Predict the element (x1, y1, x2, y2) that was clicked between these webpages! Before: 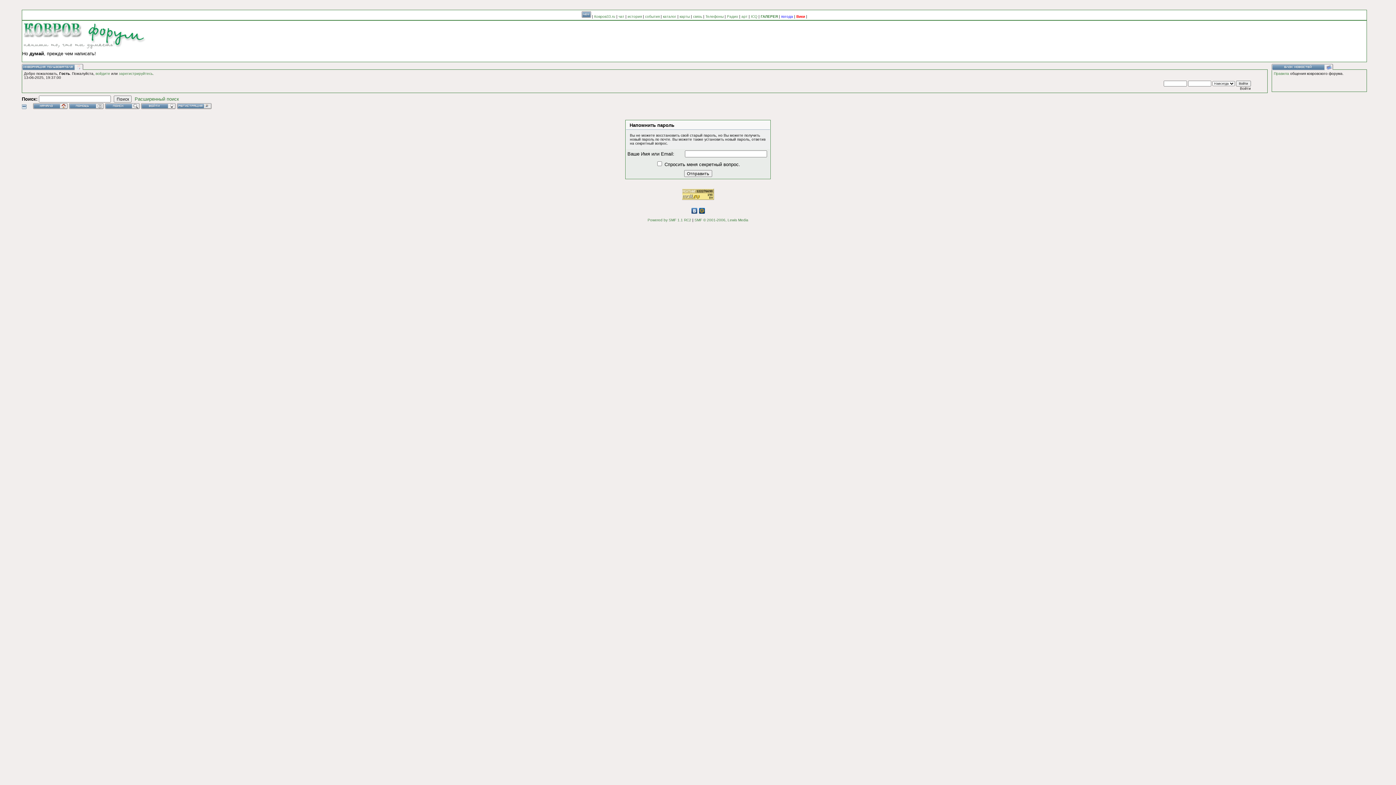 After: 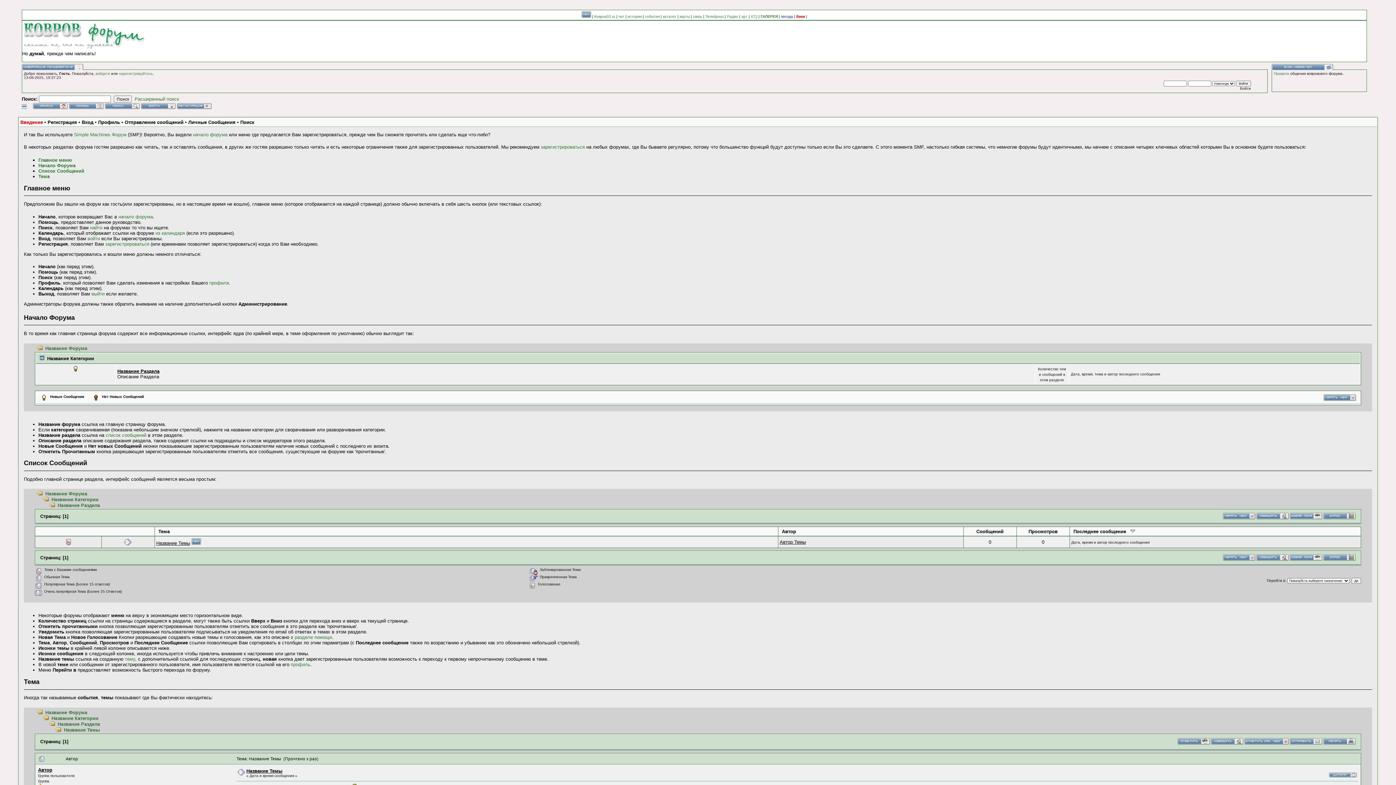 Action: bbox: (68, 105, 103, 110)